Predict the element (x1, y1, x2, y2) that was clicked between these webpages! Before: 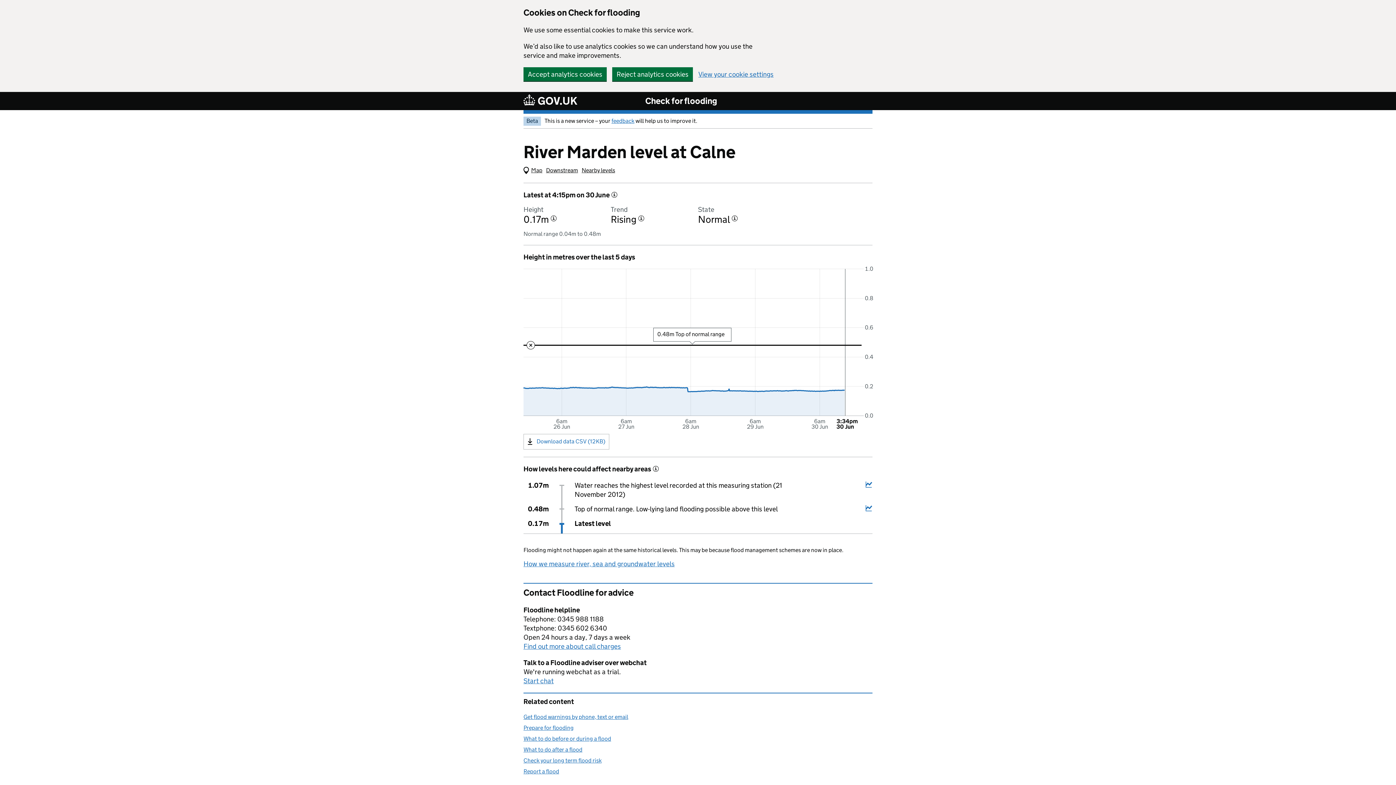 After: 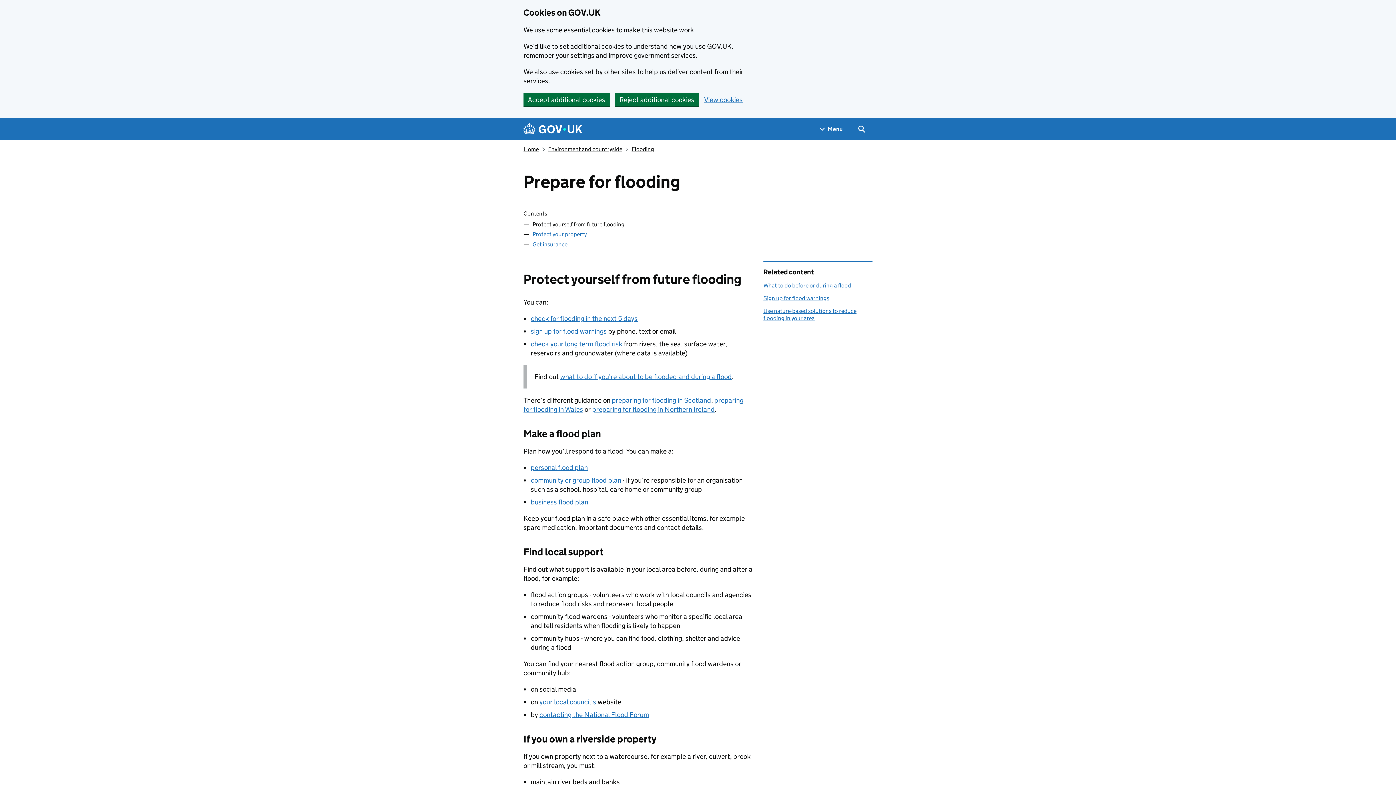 Action: label: Prepare for flooding bbox: (523, 724, 573, 731)